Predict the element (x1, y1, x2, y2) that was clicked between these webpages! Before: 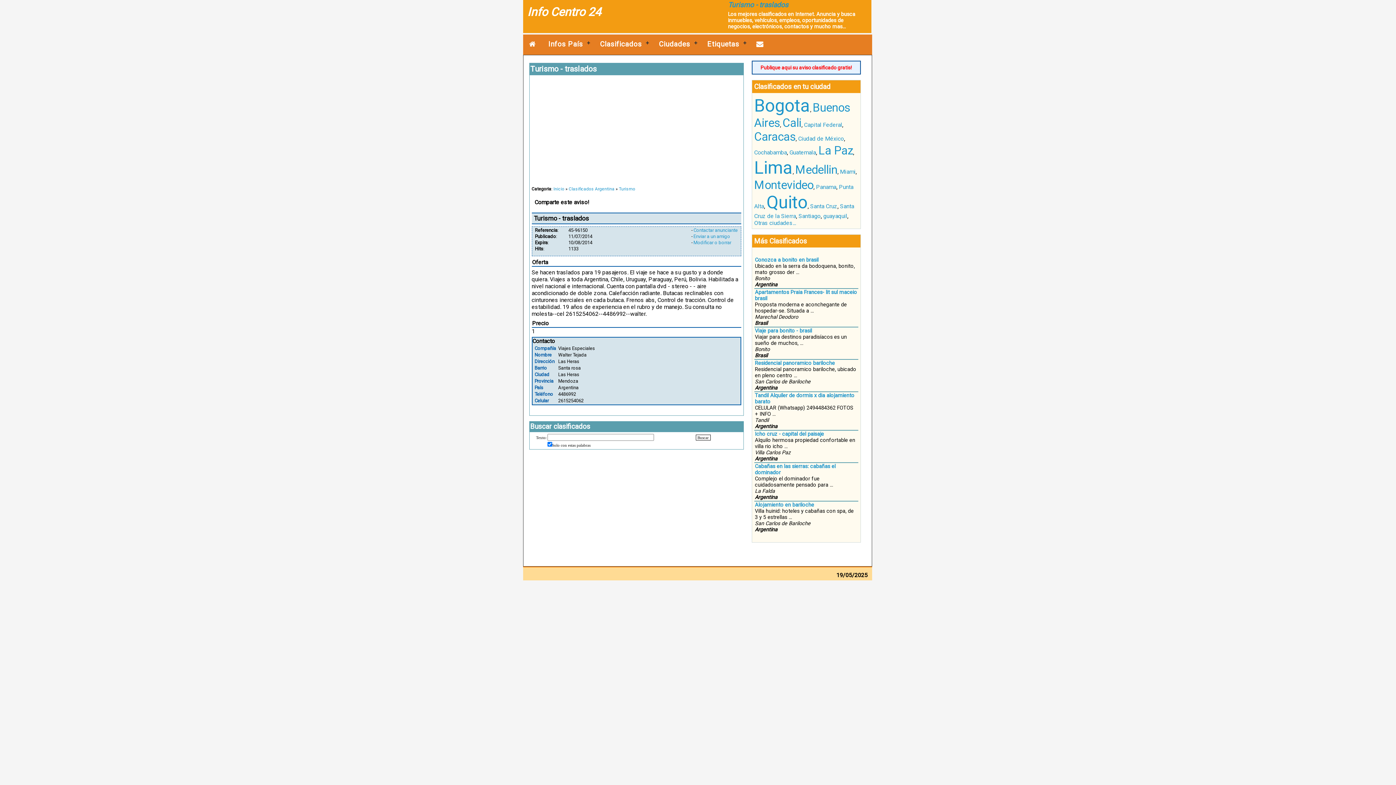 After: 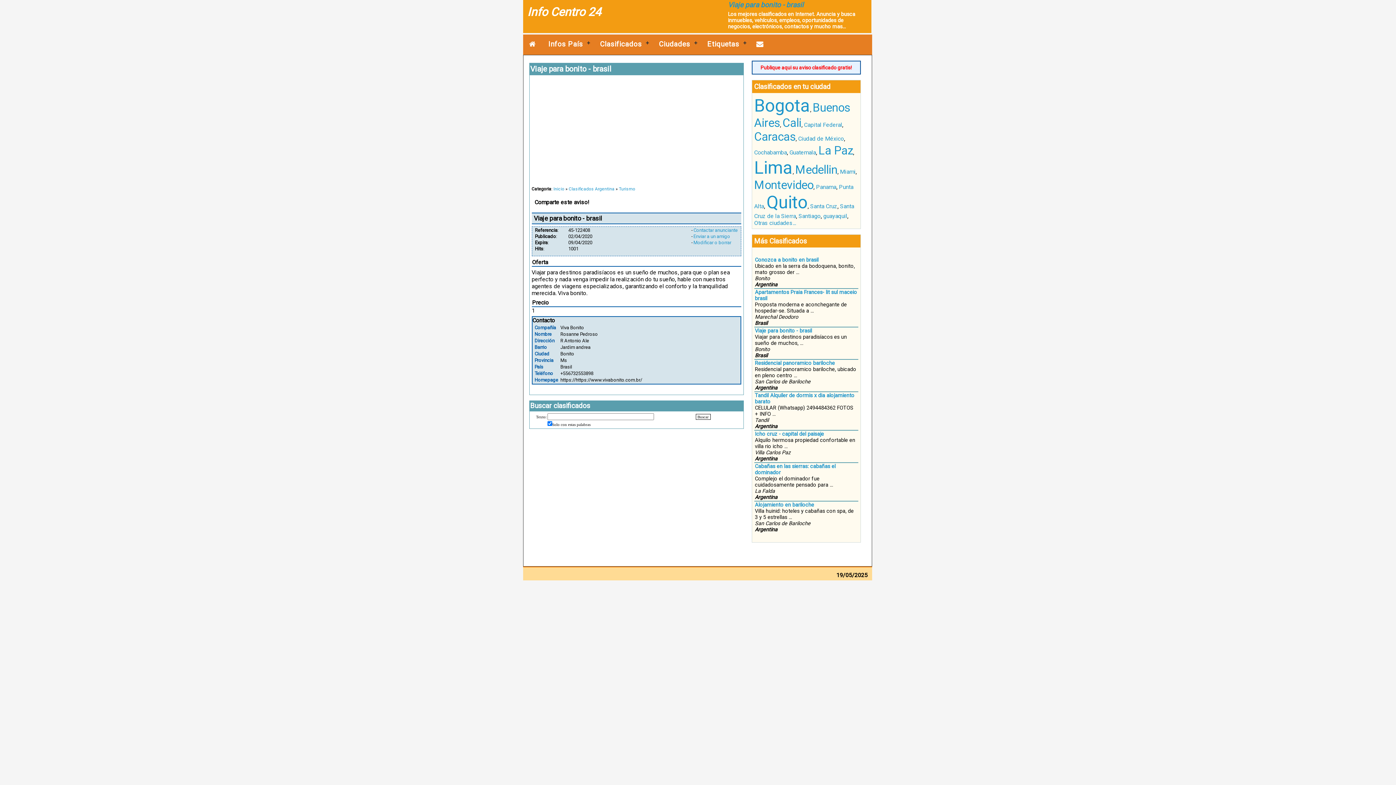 Action: label: Viaje para bonito - brasil bbox: (755, 328, 812, 334)